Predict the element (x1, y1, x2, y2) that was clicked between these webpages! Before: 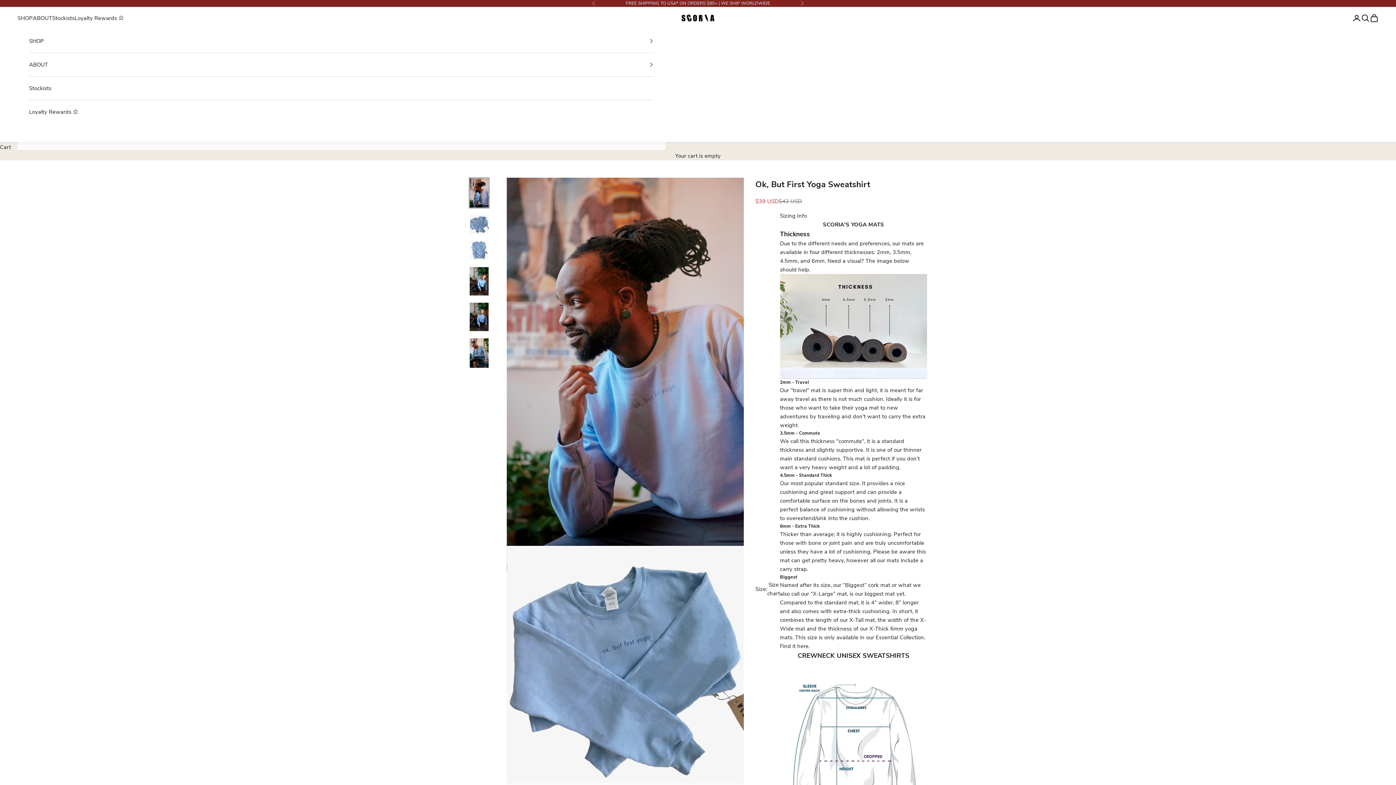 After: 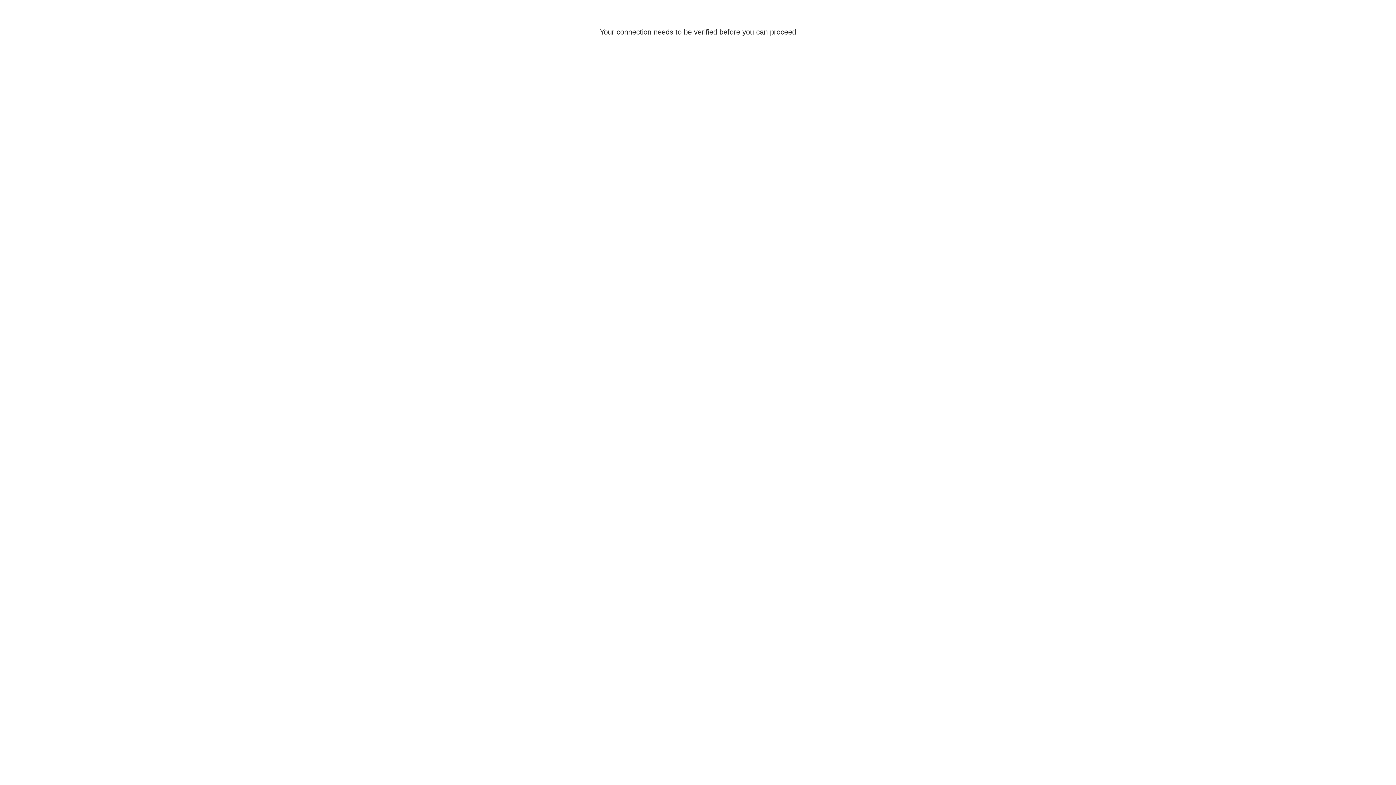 Action: label: Login bbox: (1352, 13, 1361, 22)